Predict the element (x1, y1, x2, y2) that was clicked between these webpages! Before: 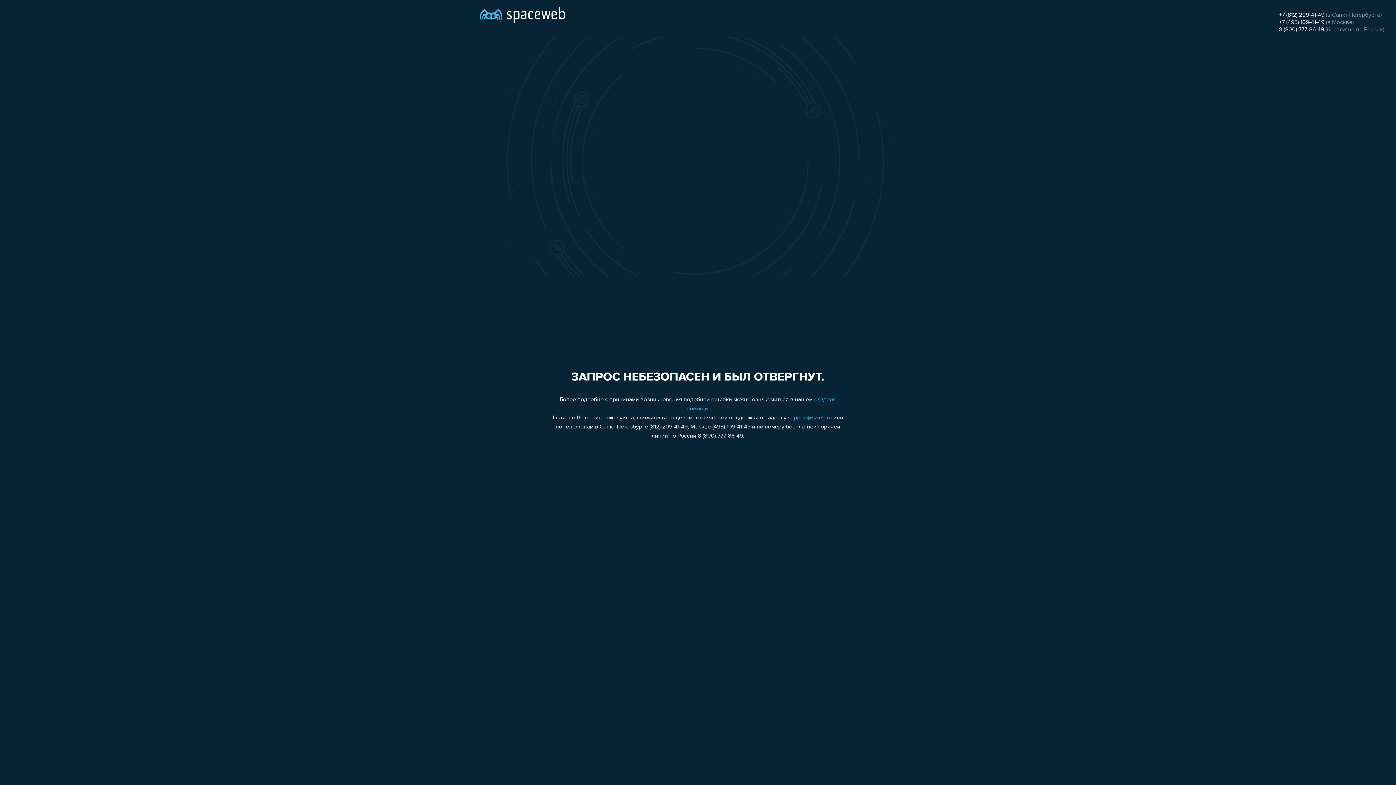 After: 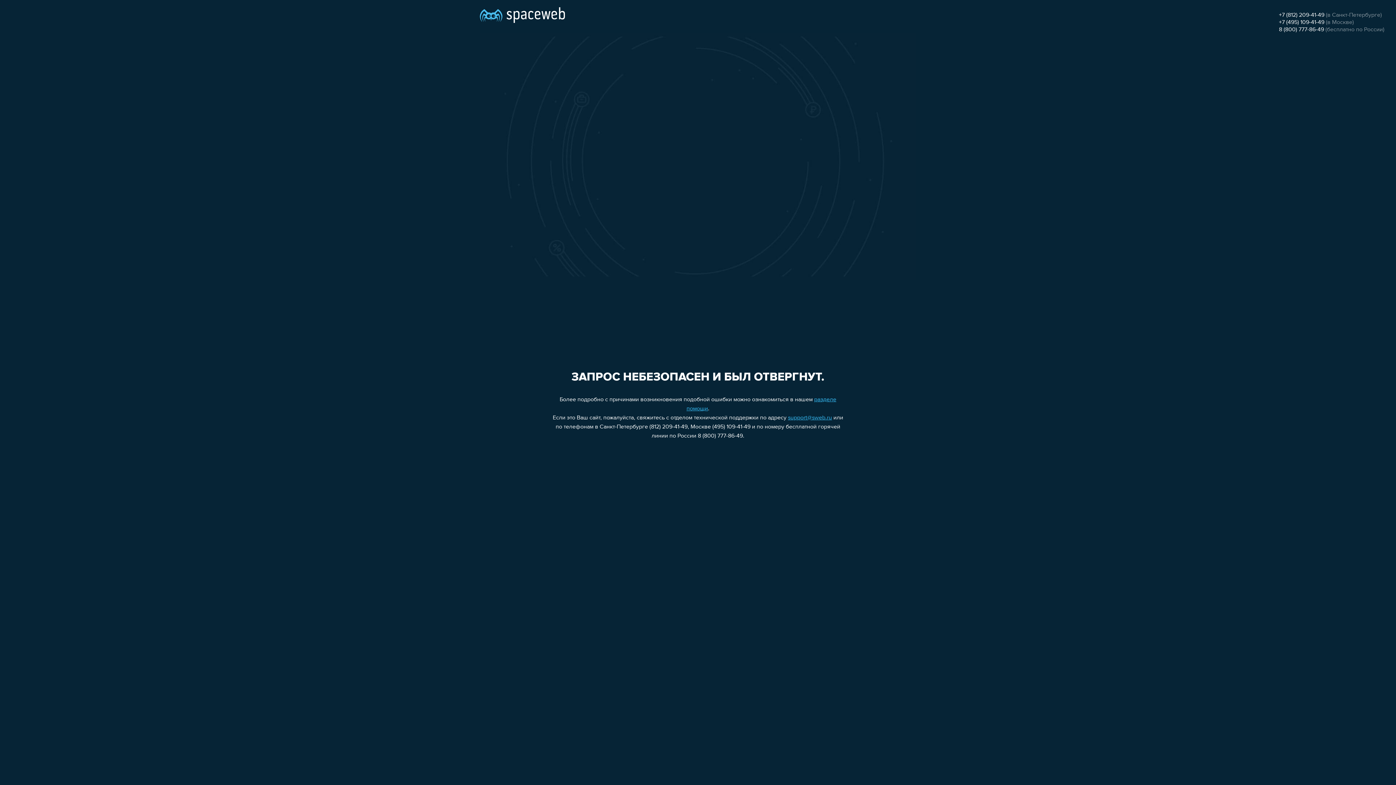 Action: bbox: (1279, 19, 1324, 25) label: +7 (495) 109-41-49